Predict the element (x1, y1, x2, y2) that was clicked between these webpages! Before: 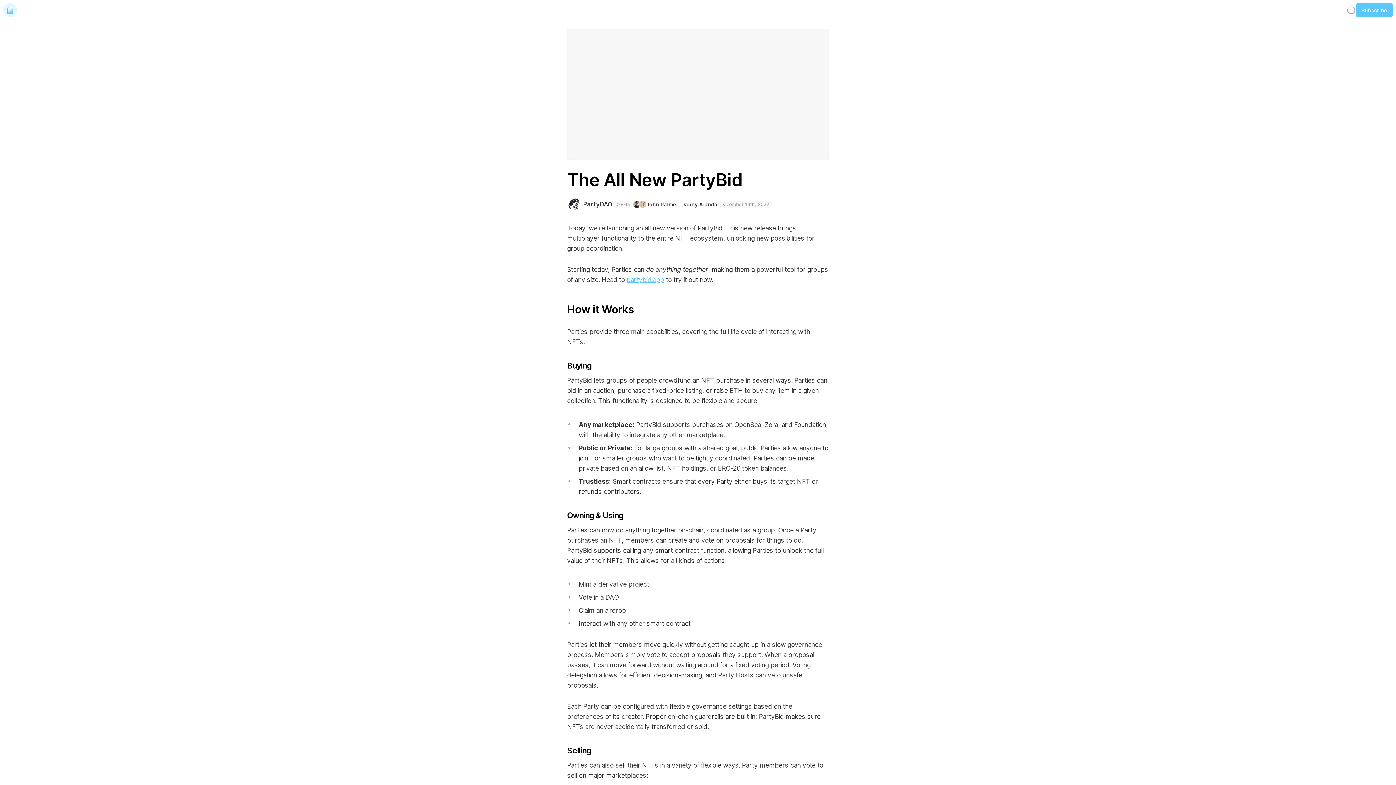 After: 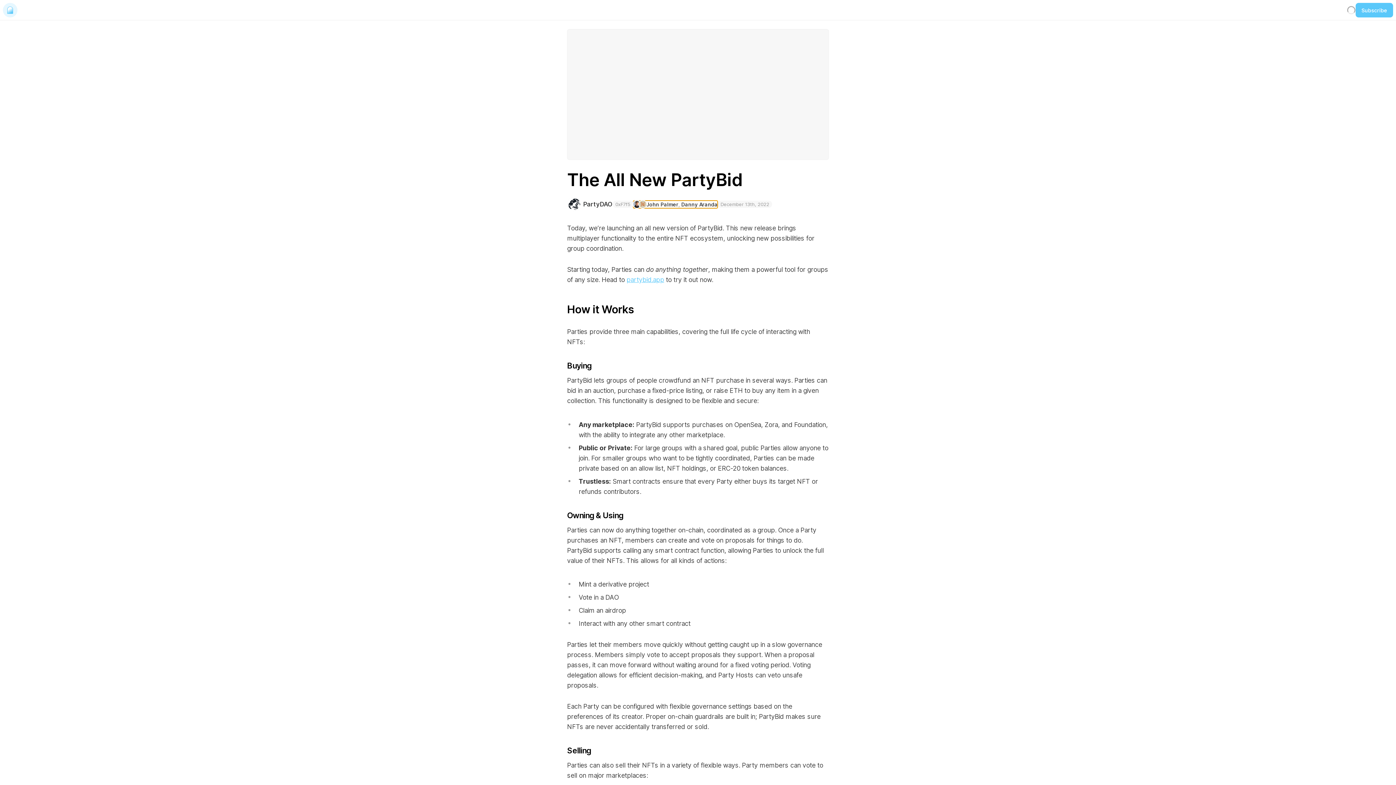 Action: label: John Palmer, Danny Aranda bbox: (633, 200, 717, 208)